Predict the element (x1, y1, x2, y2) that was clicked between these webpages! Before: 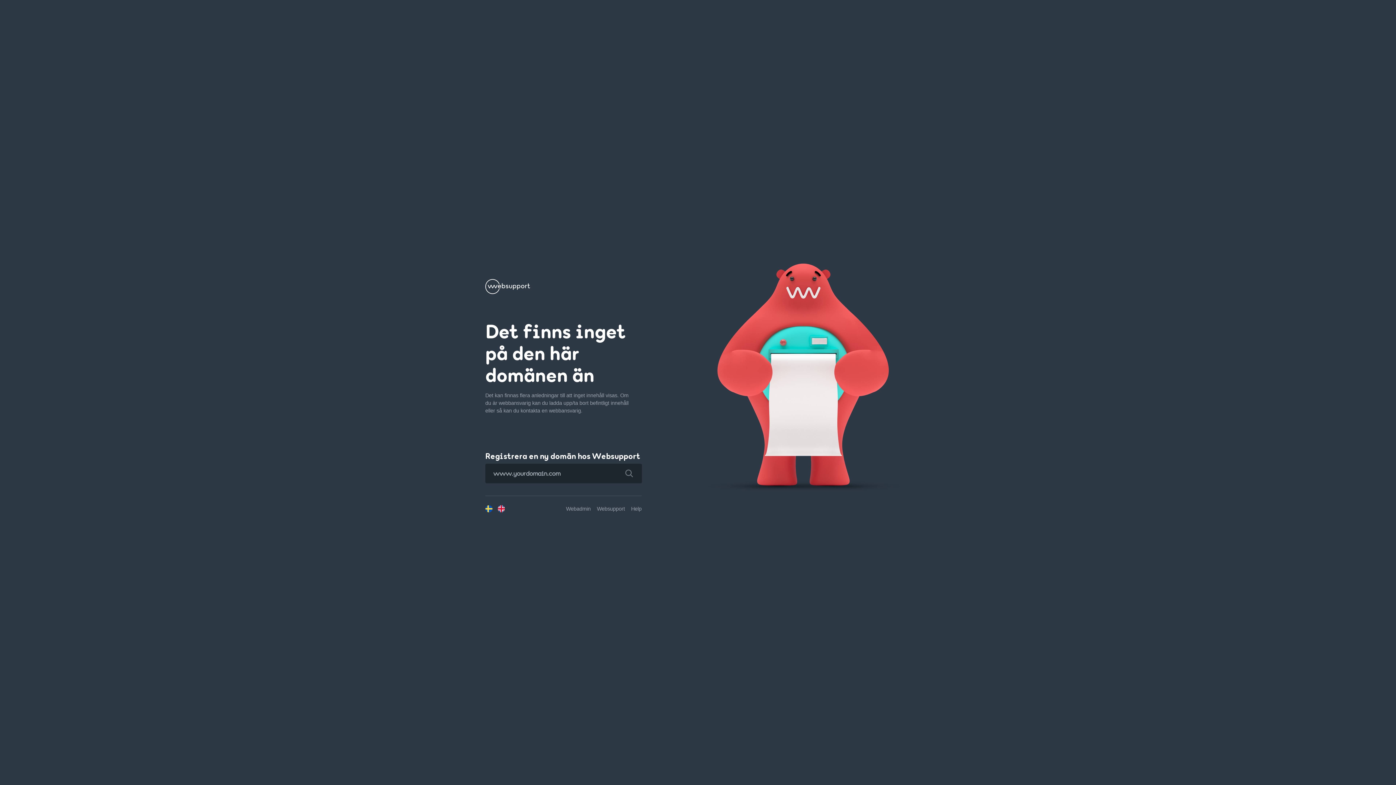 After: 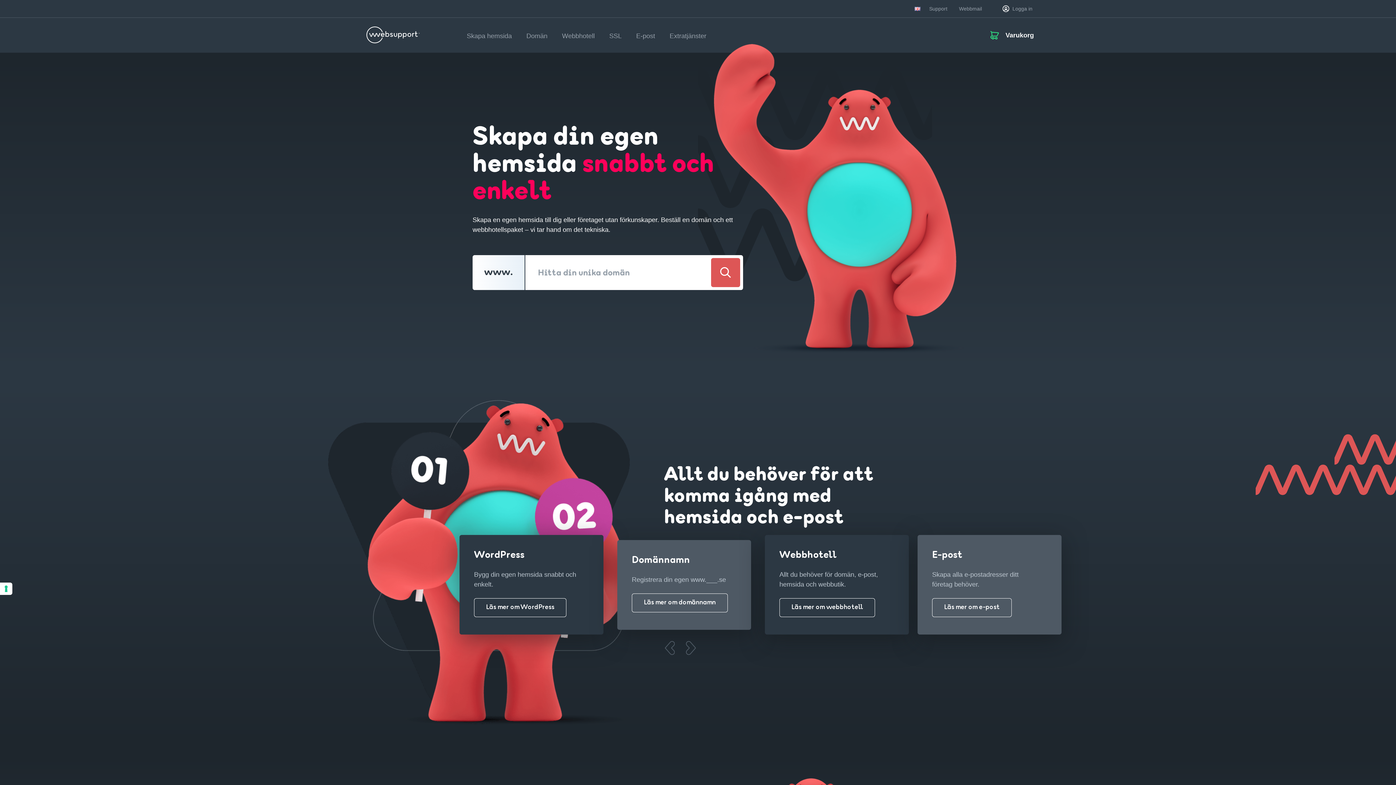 Action: bbox: (485, 287, 530, 293)